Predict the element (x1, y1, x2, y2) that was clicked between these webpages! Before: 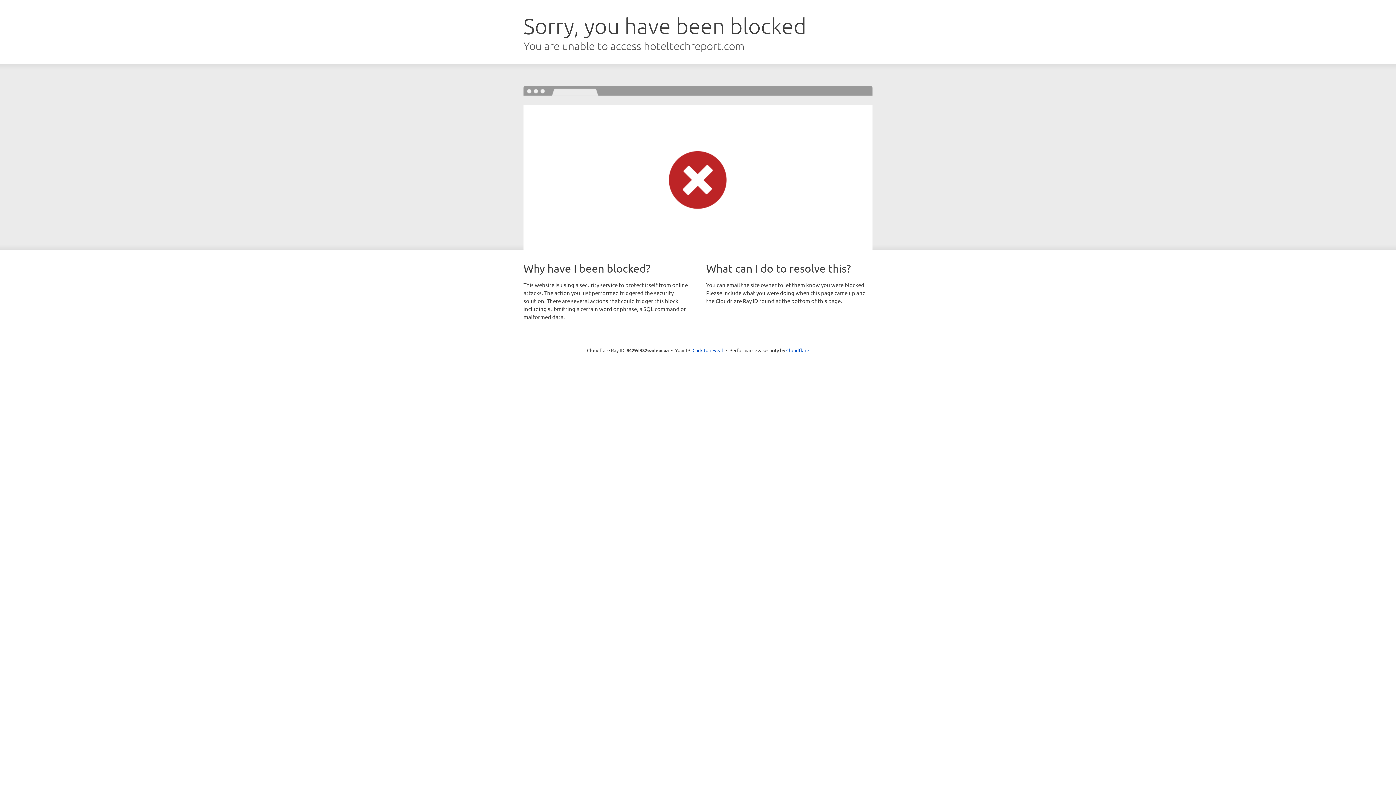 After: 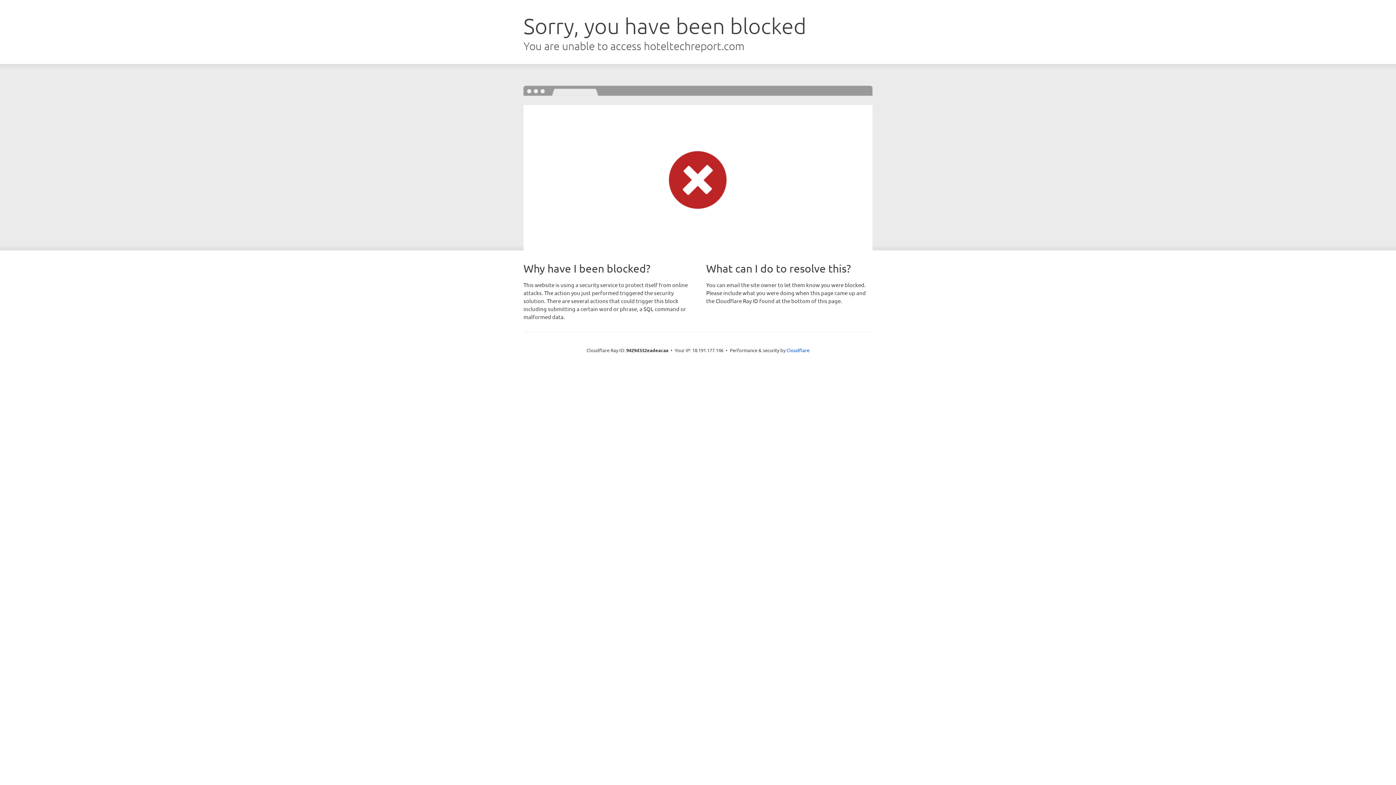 Action: bbox: (692, 346, 723, 353) label: Click to reveal